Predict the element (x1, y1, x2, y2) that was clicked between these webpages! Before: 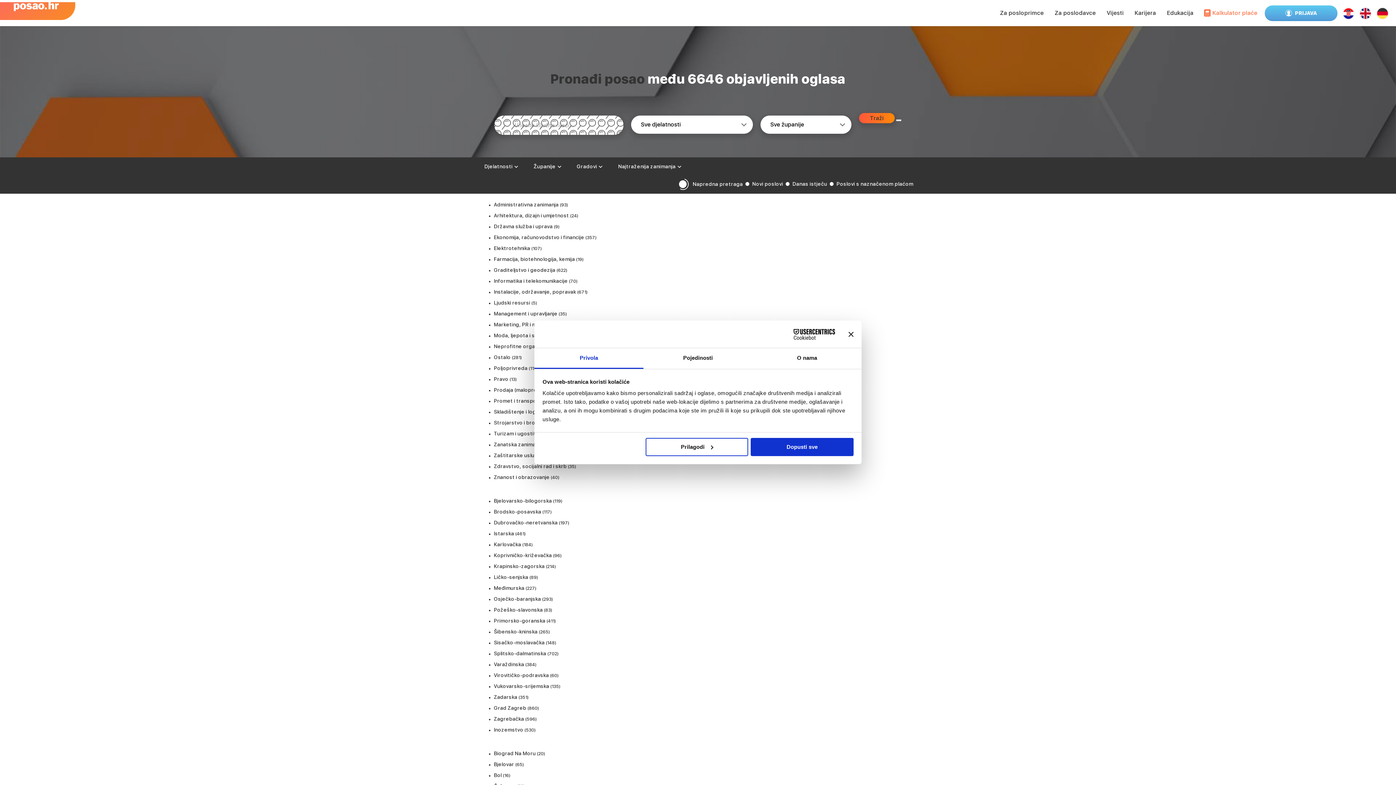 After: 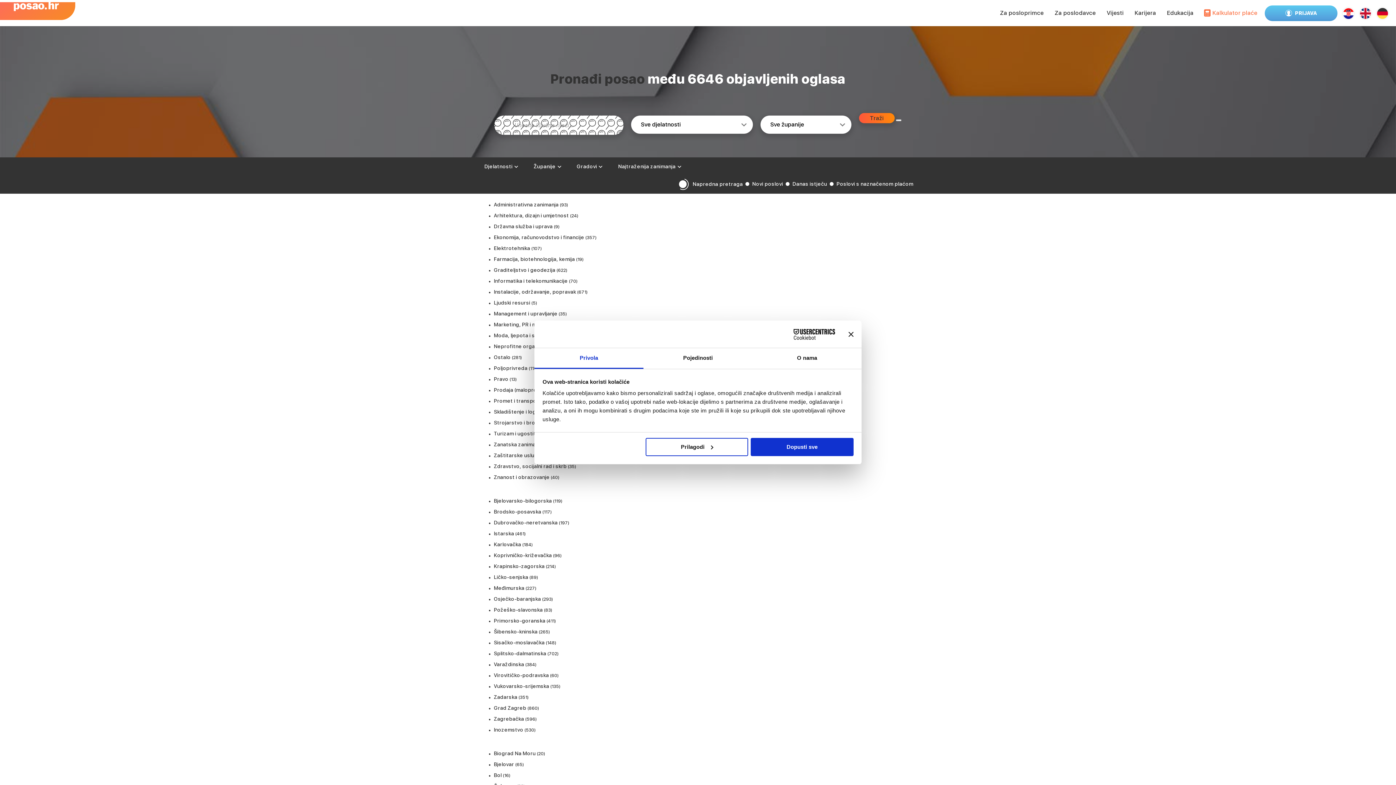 Action: bbox: (494, 428, 552, 439) label: Turizam i ugostiteljstvo